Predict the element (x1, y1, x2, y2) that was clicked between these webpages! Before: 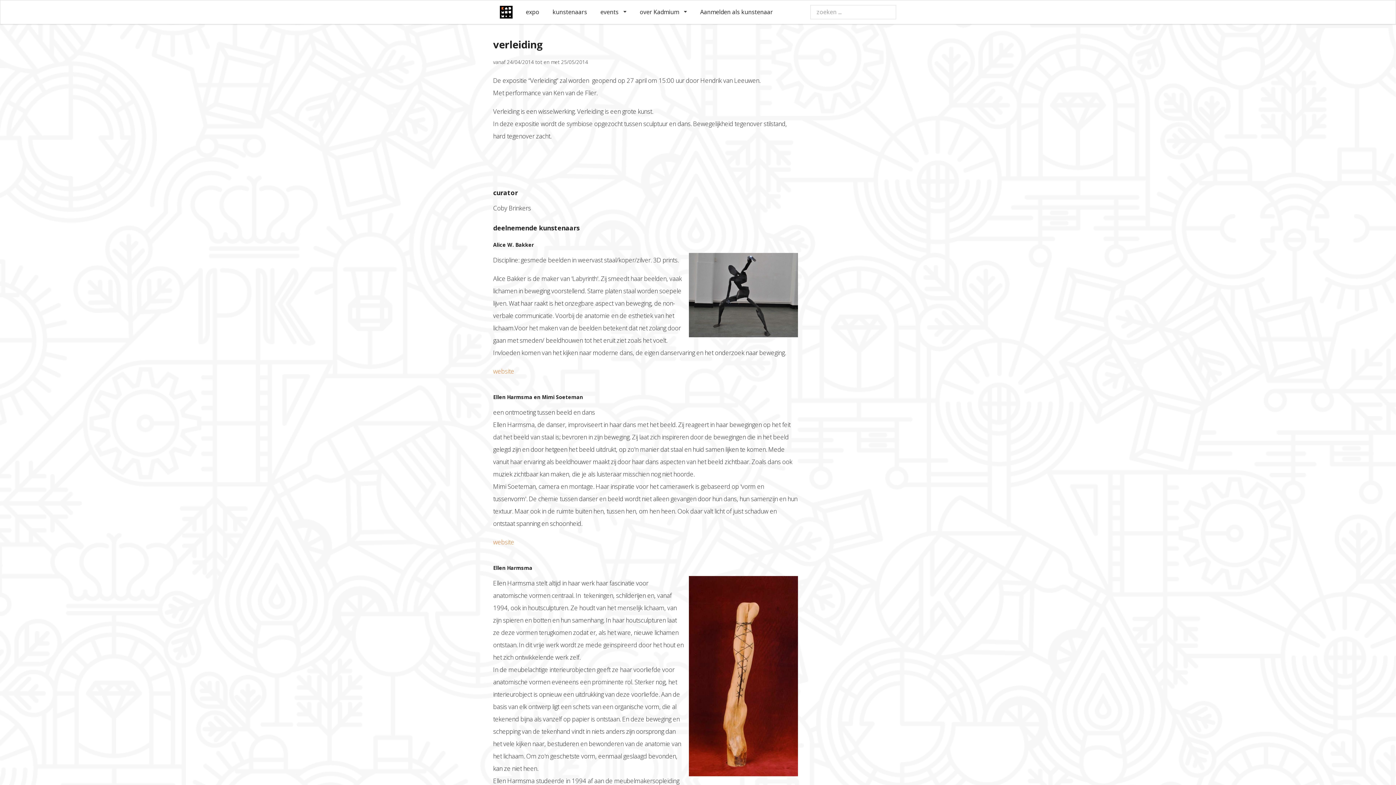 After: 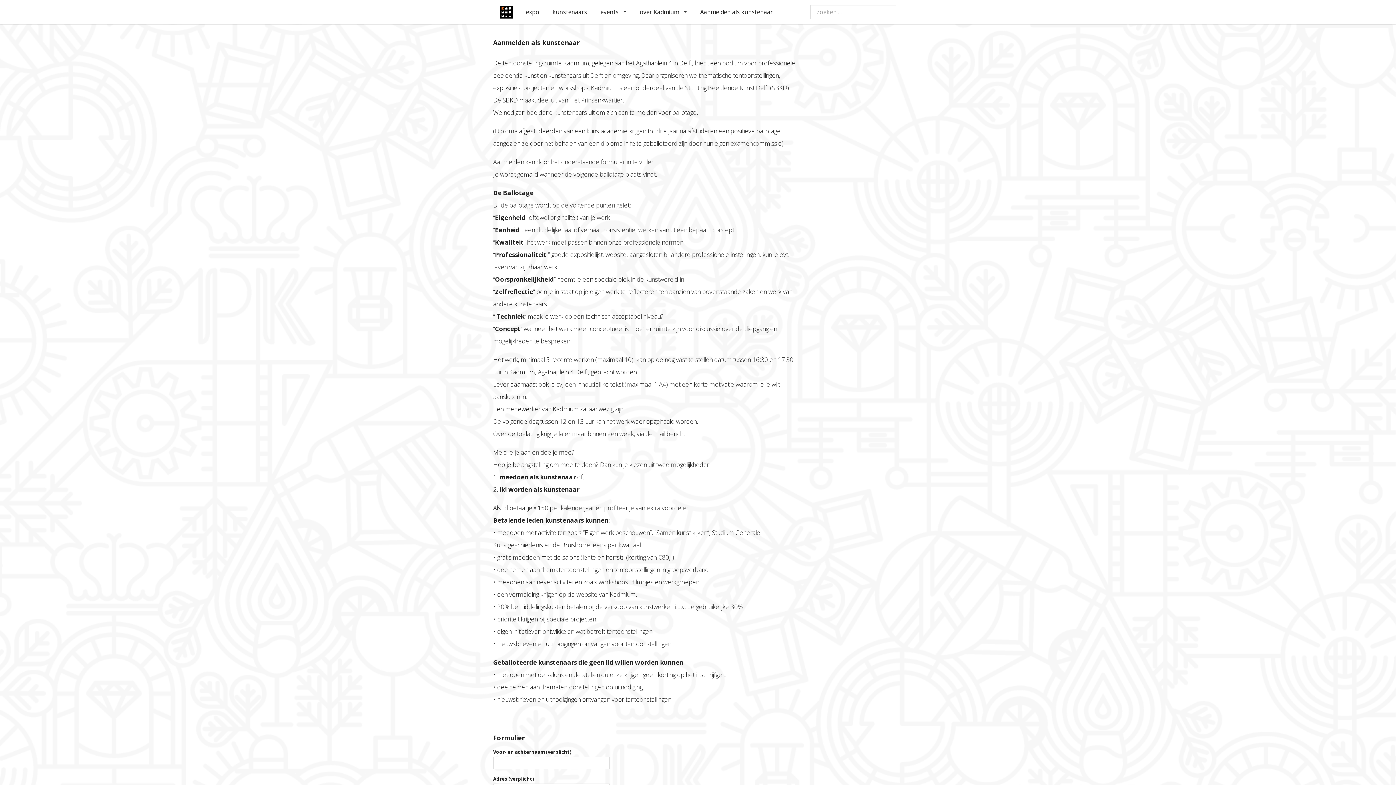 Action: bbox: (693, 0, 779, 23) label: Aanmelden als kunstenaar